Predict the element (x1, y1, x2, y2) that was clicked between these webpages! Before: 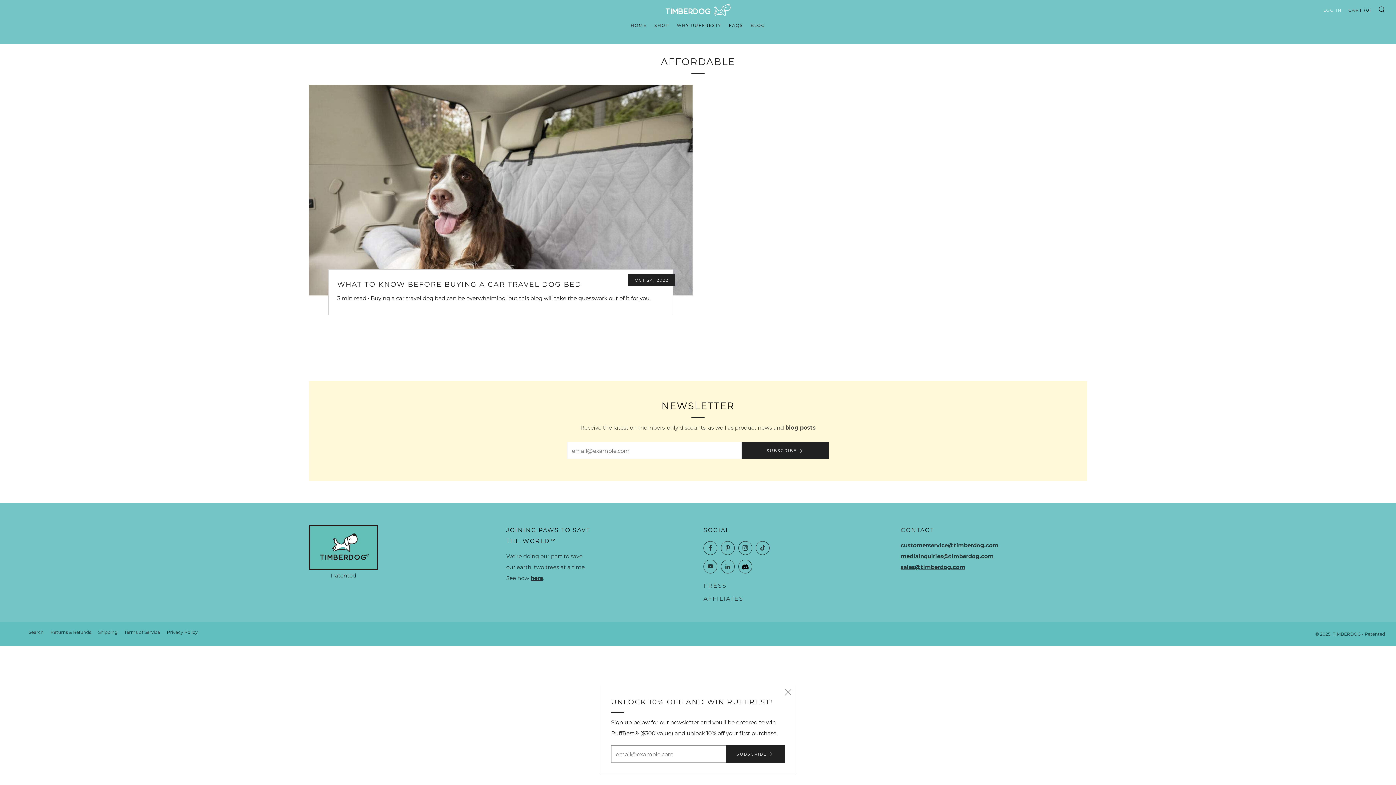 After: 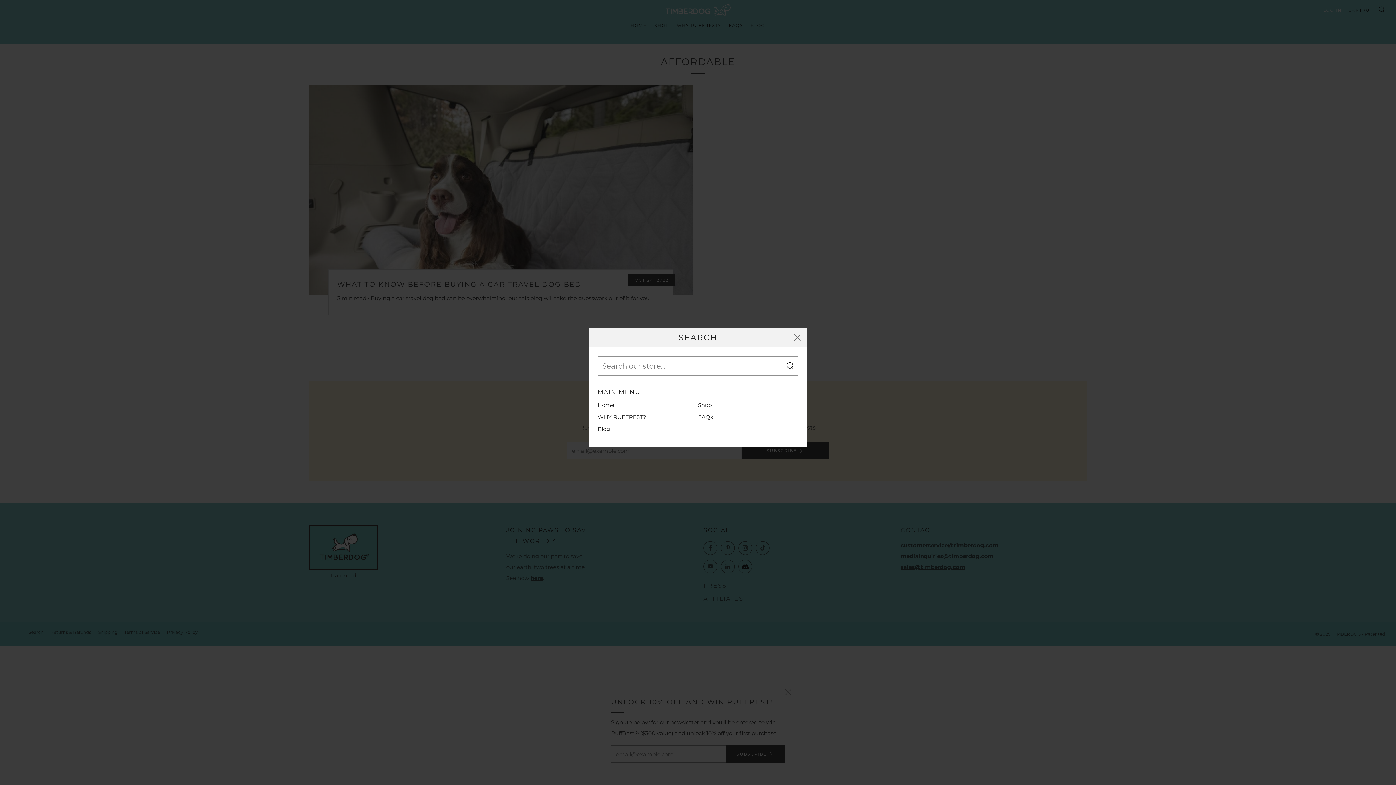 Action: bbox: (1378, 5, 1385, 12) label: SEARCH